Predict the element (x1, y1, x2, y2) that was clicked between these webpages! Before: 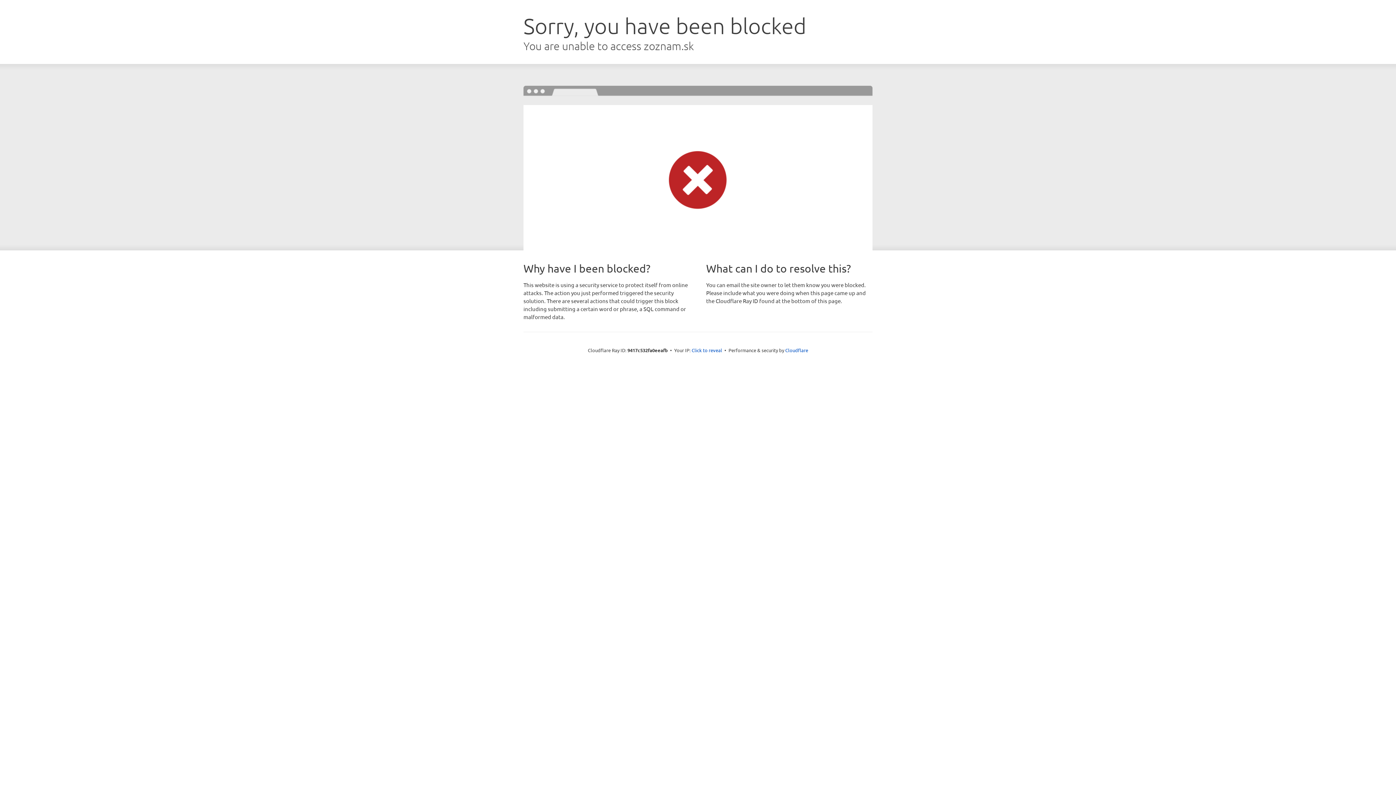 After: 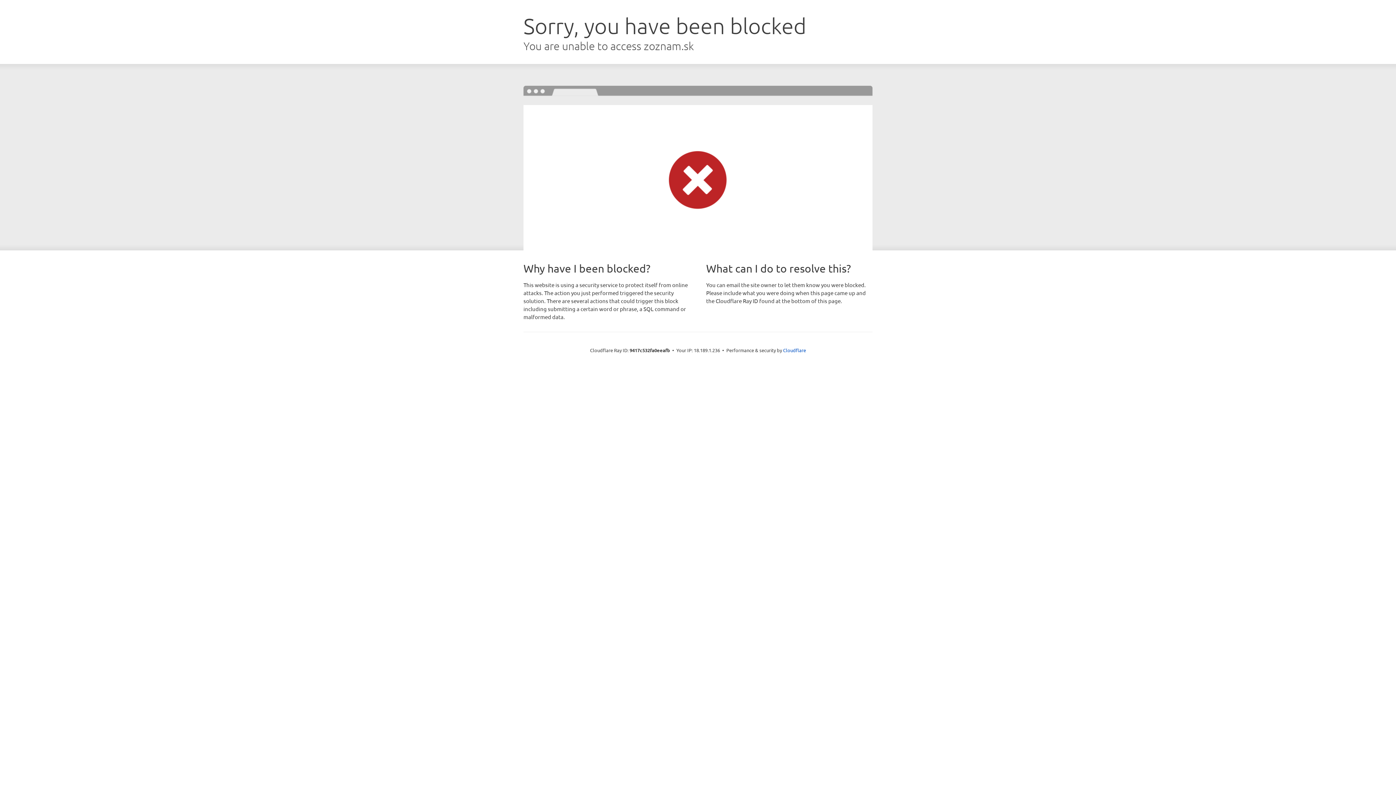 Action: label: Click to reveal bbox: (691, 346, 722, 353)